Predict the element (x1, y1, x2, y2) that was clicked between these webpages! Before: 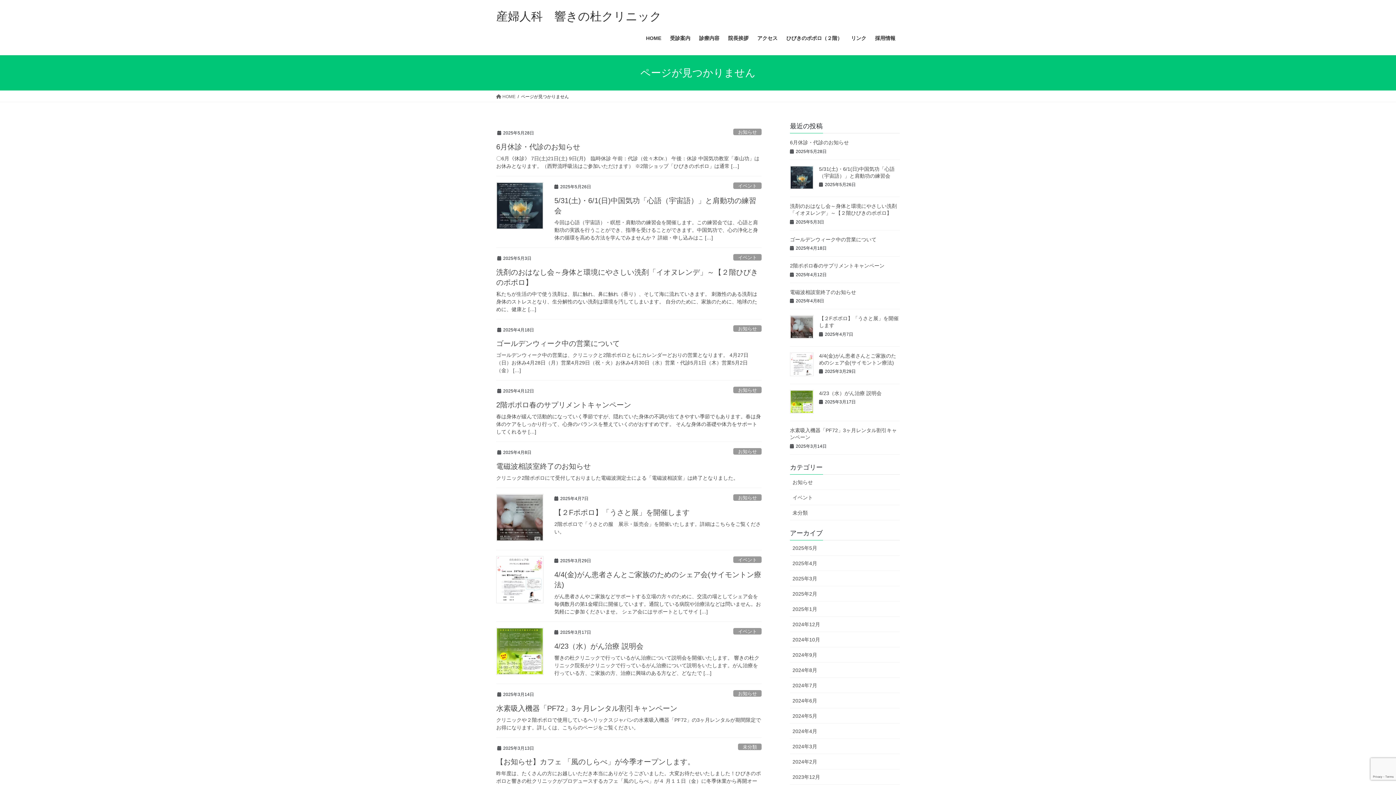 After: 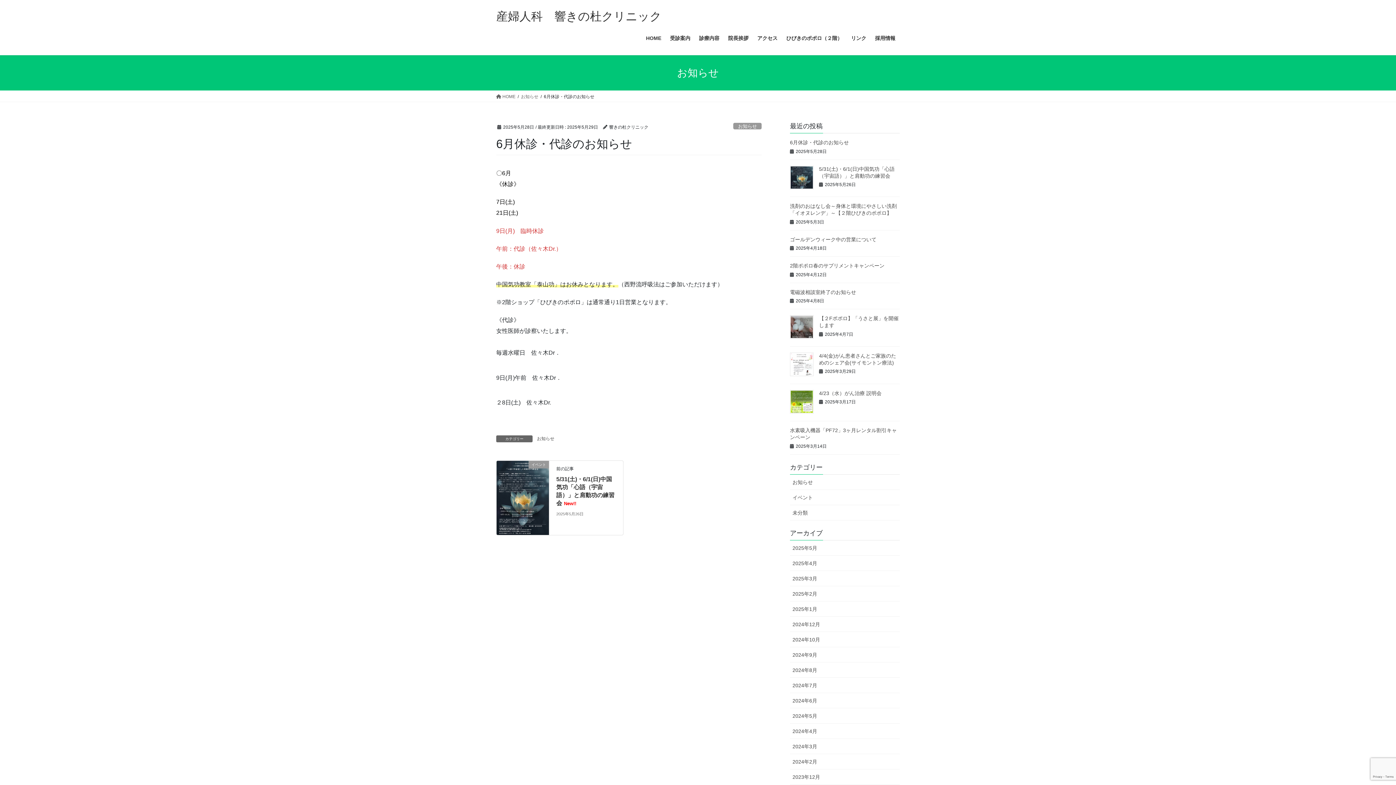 Action: bbox: (790, 139, 849, 145) label: 6月休診・代診のお知らせ